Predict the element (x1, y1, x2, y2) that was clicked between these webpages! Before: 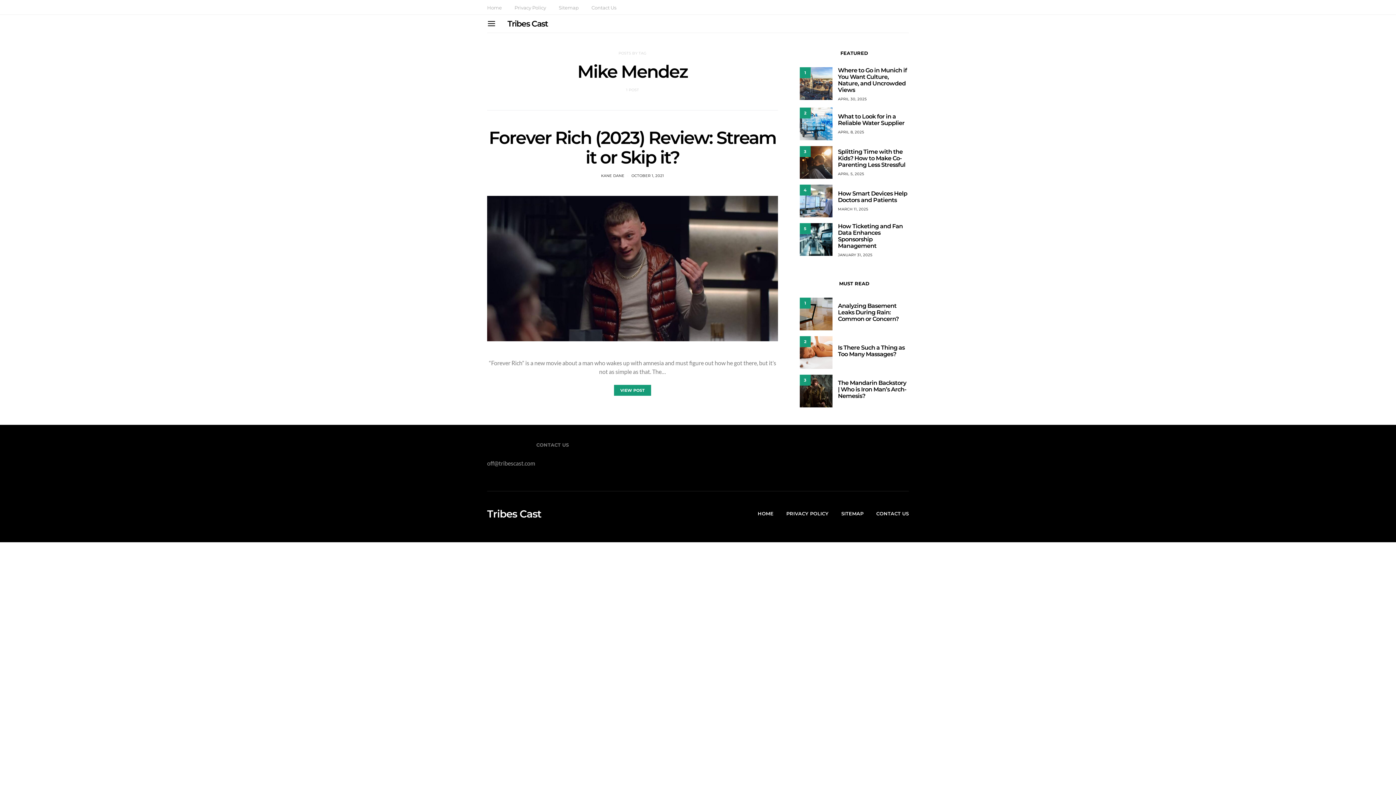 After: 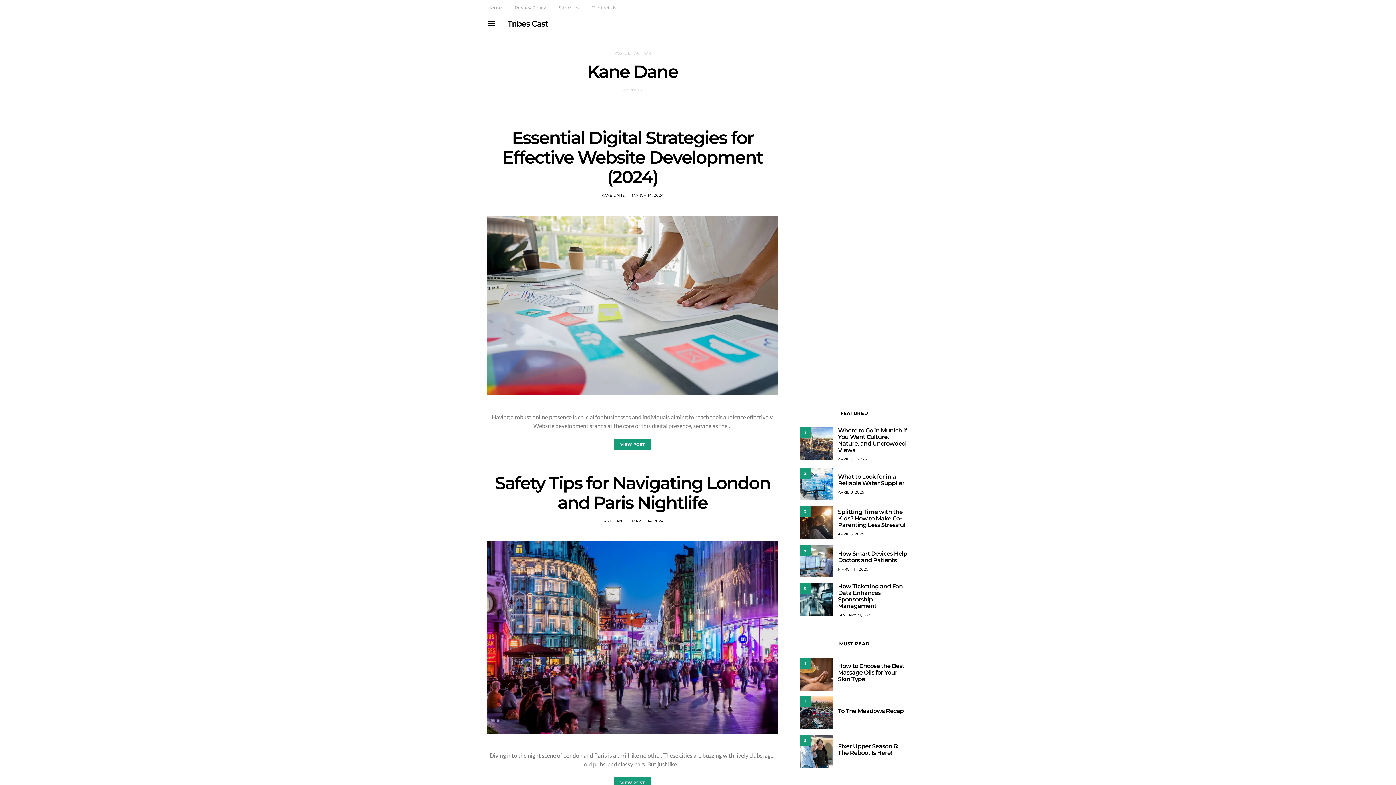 Action: bbox: (601, 173, 624, 178) label: KANE DANE